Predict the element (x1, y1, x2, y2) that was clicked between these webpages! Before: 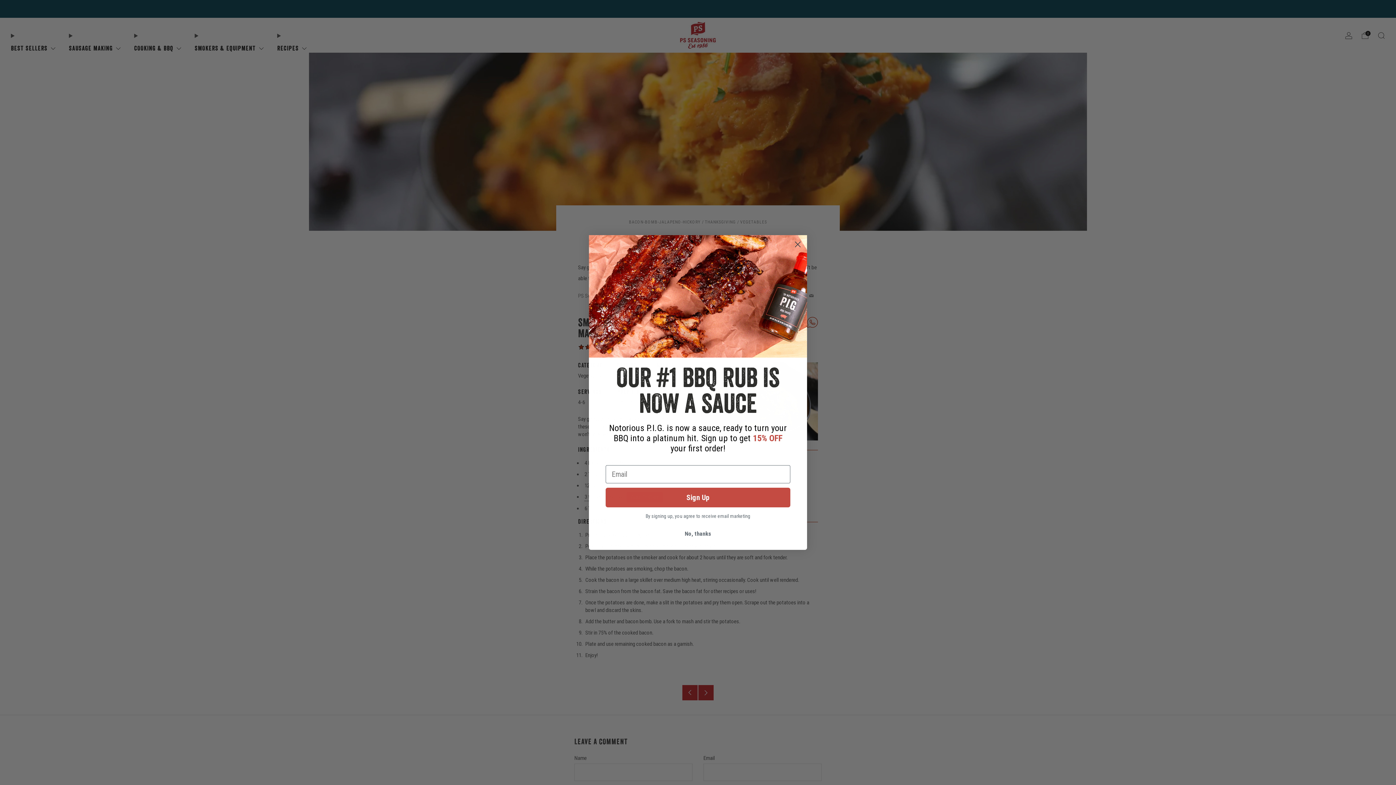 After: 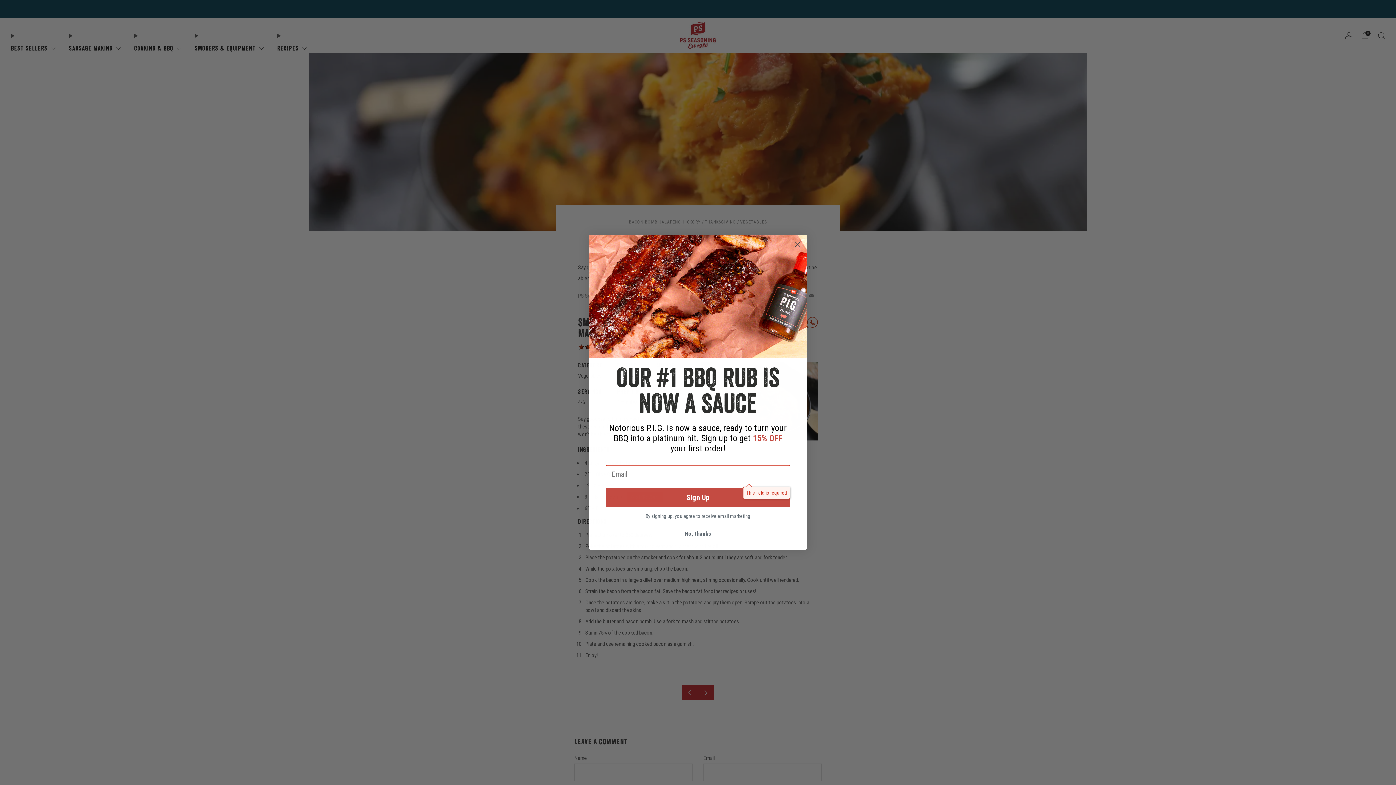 Action: bbox: (605, 462, 790, 482) label: Sign Up